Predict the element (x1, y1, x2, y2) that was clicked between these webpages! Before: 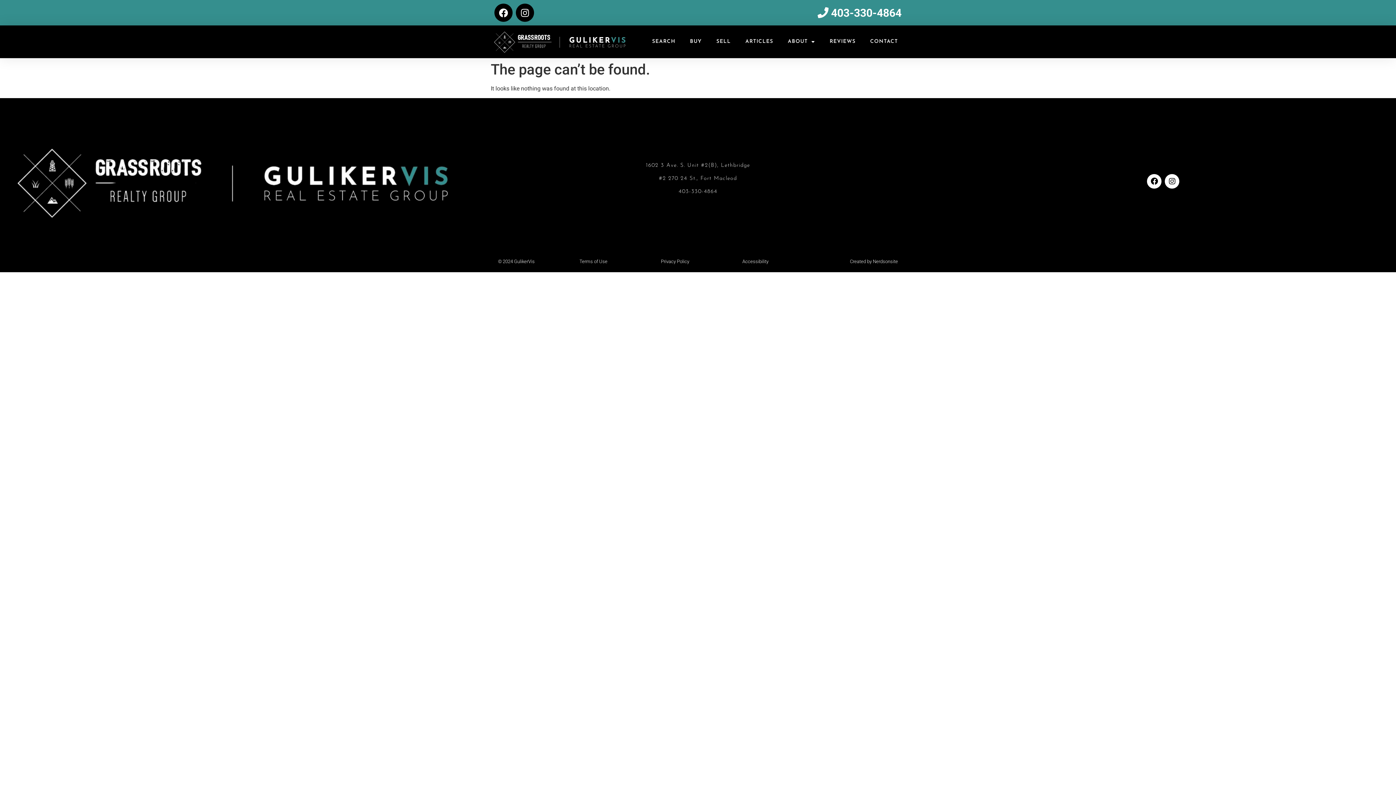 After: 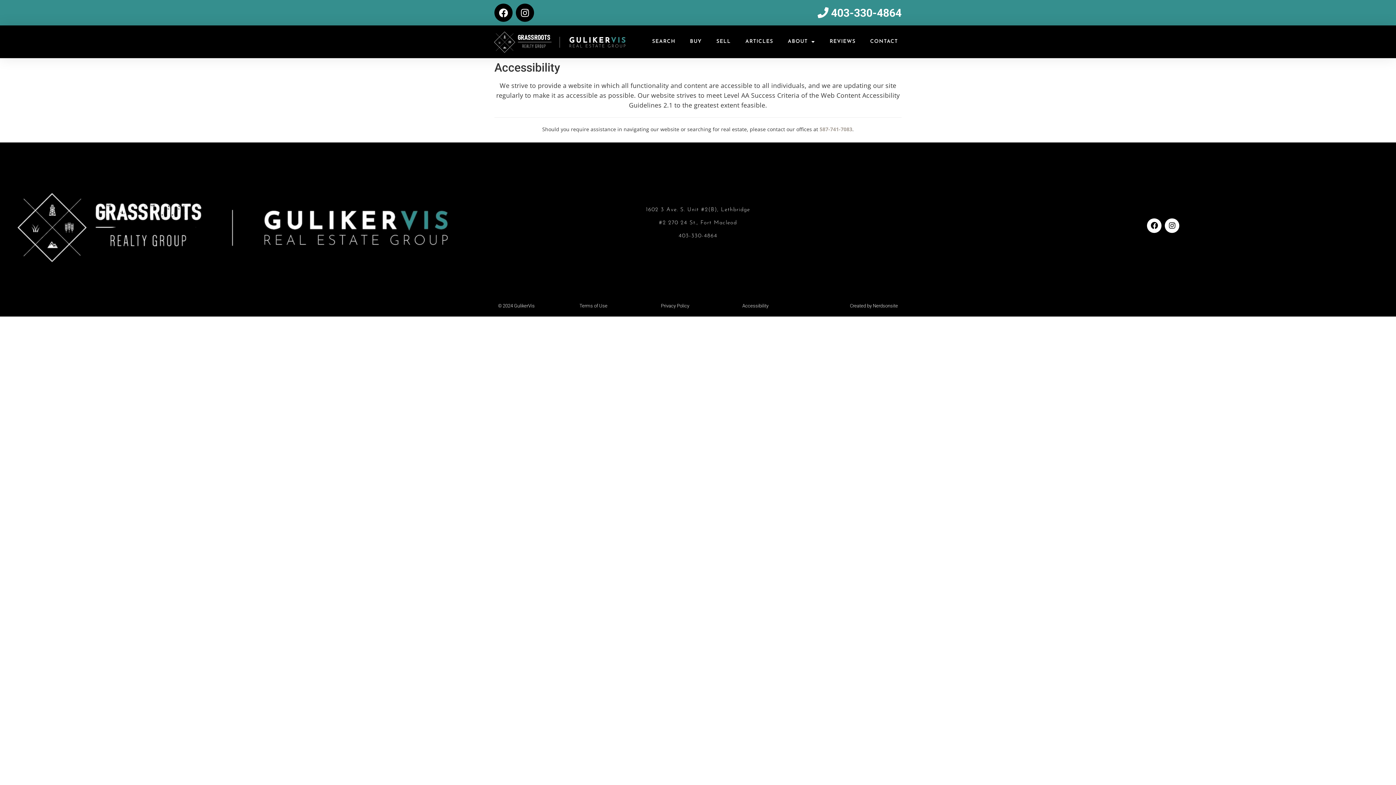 Action: label: Accessibility bbox: (742, 258, 768, 264)